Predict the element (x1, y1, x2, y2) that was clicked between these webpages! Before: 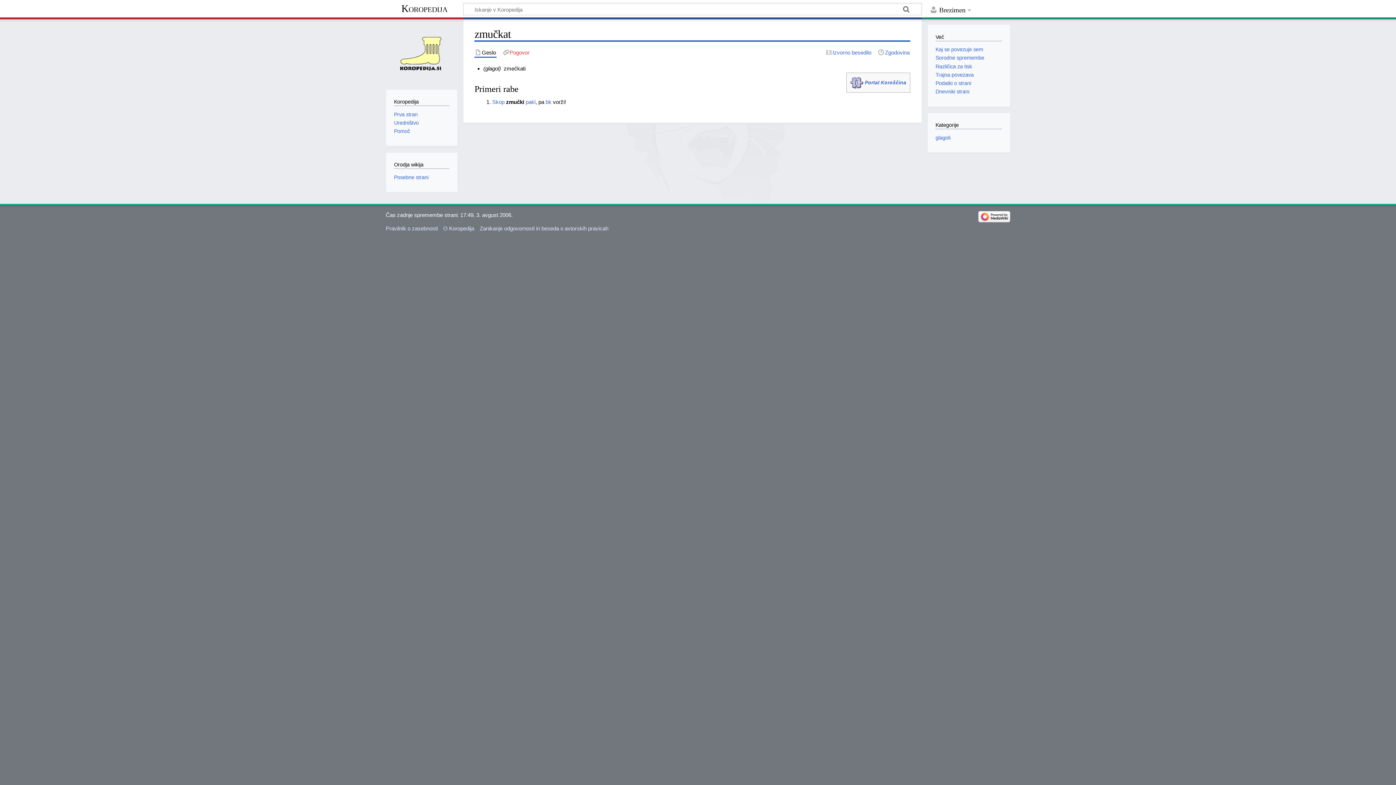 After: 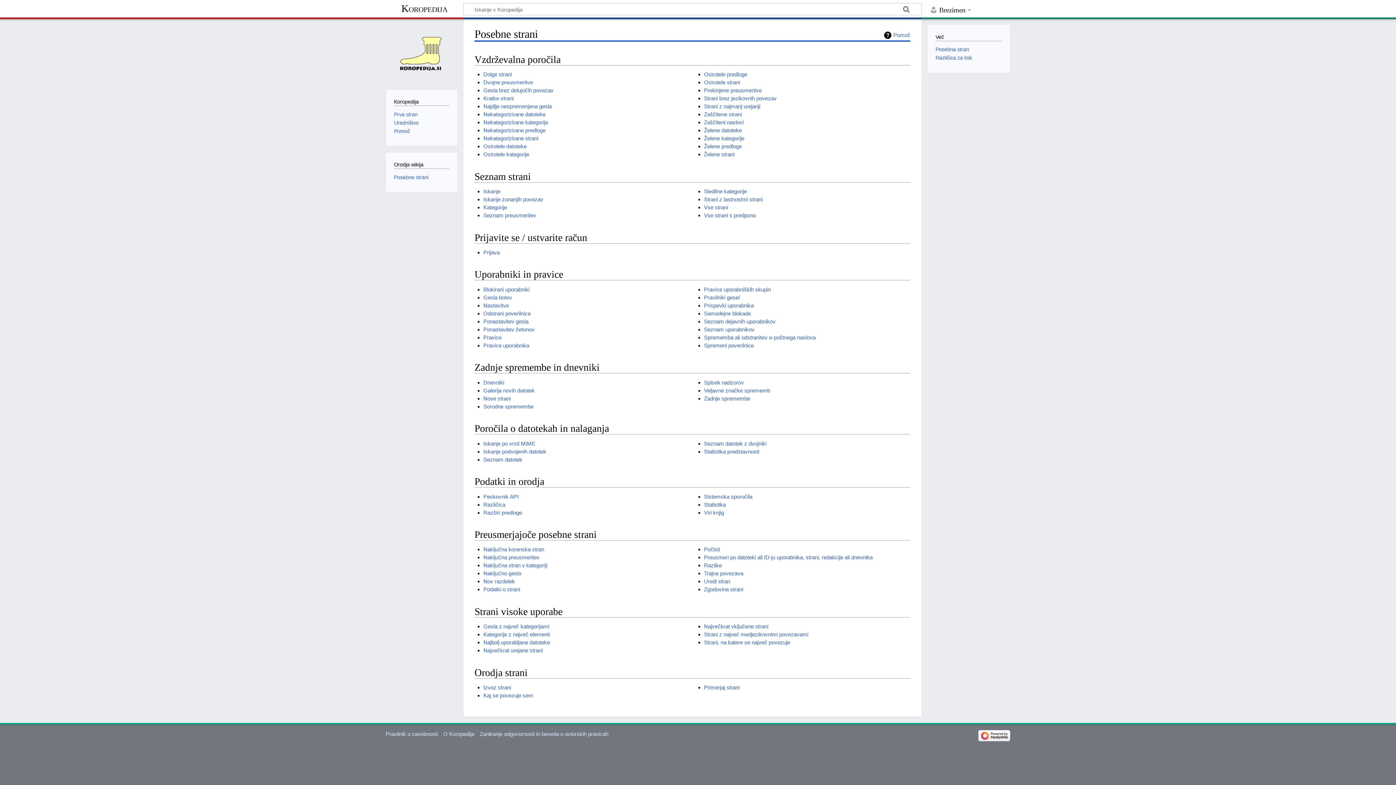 Action: bbox: (394, 174, 428, 180) label: Posebne strani